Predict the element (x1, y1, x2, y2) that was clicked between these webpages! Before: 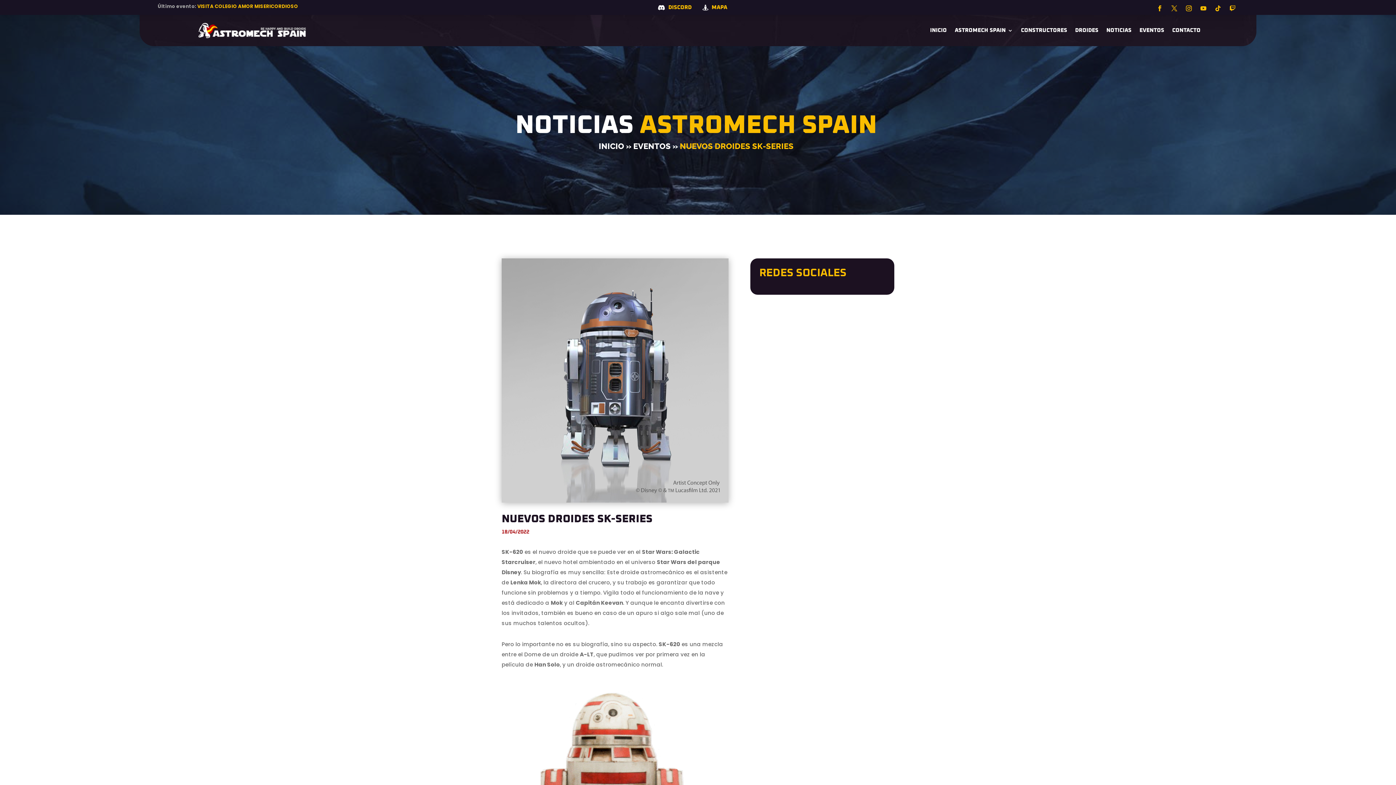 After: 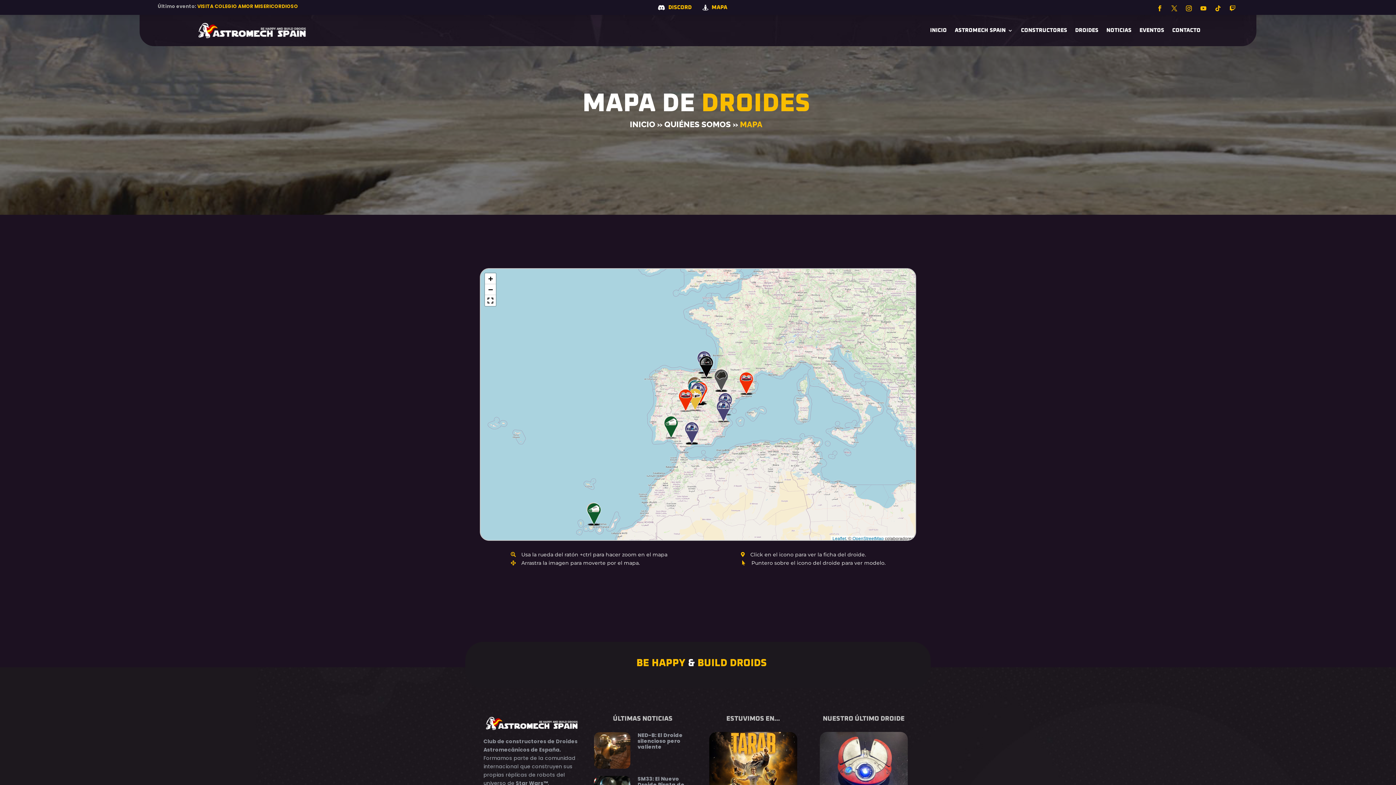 Action: label:  bbox: (702, 4, 708, 10)